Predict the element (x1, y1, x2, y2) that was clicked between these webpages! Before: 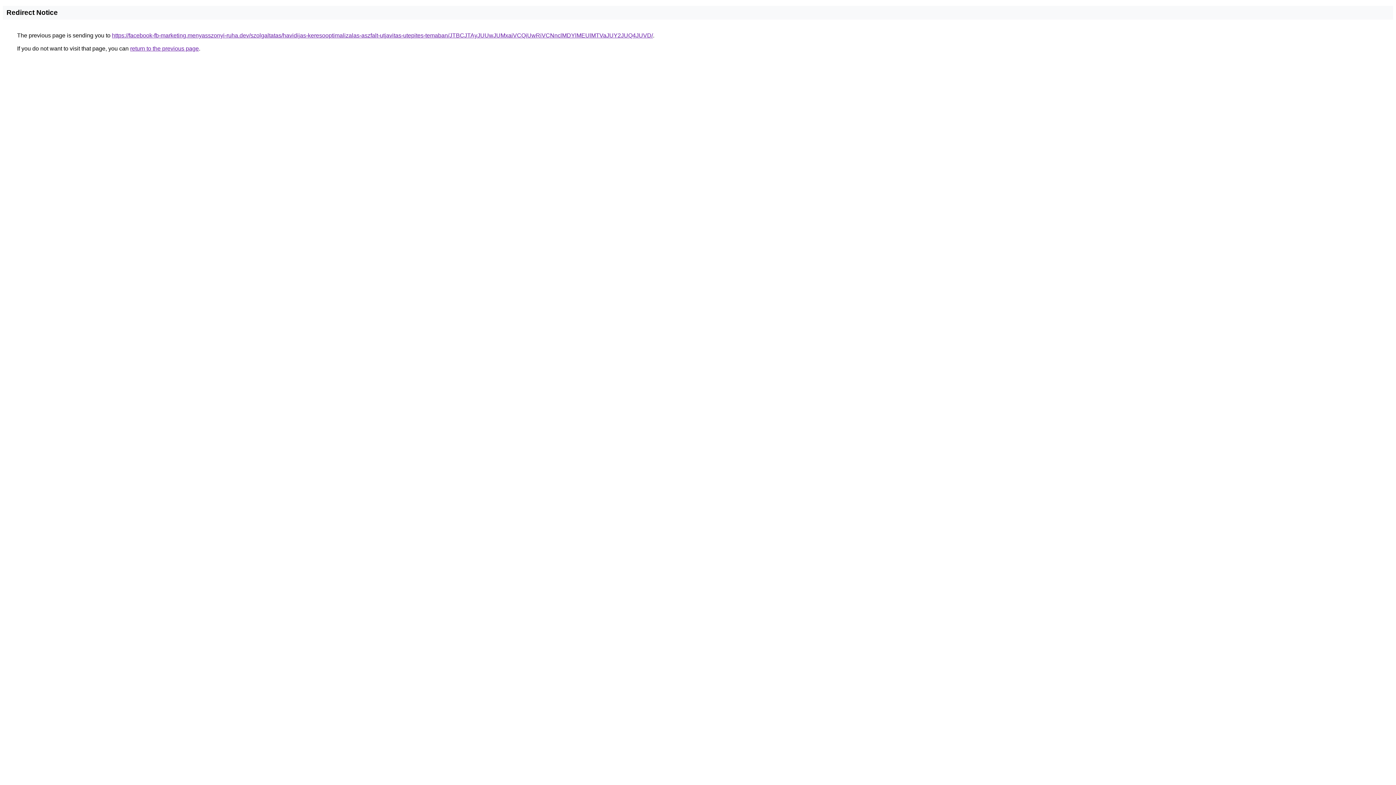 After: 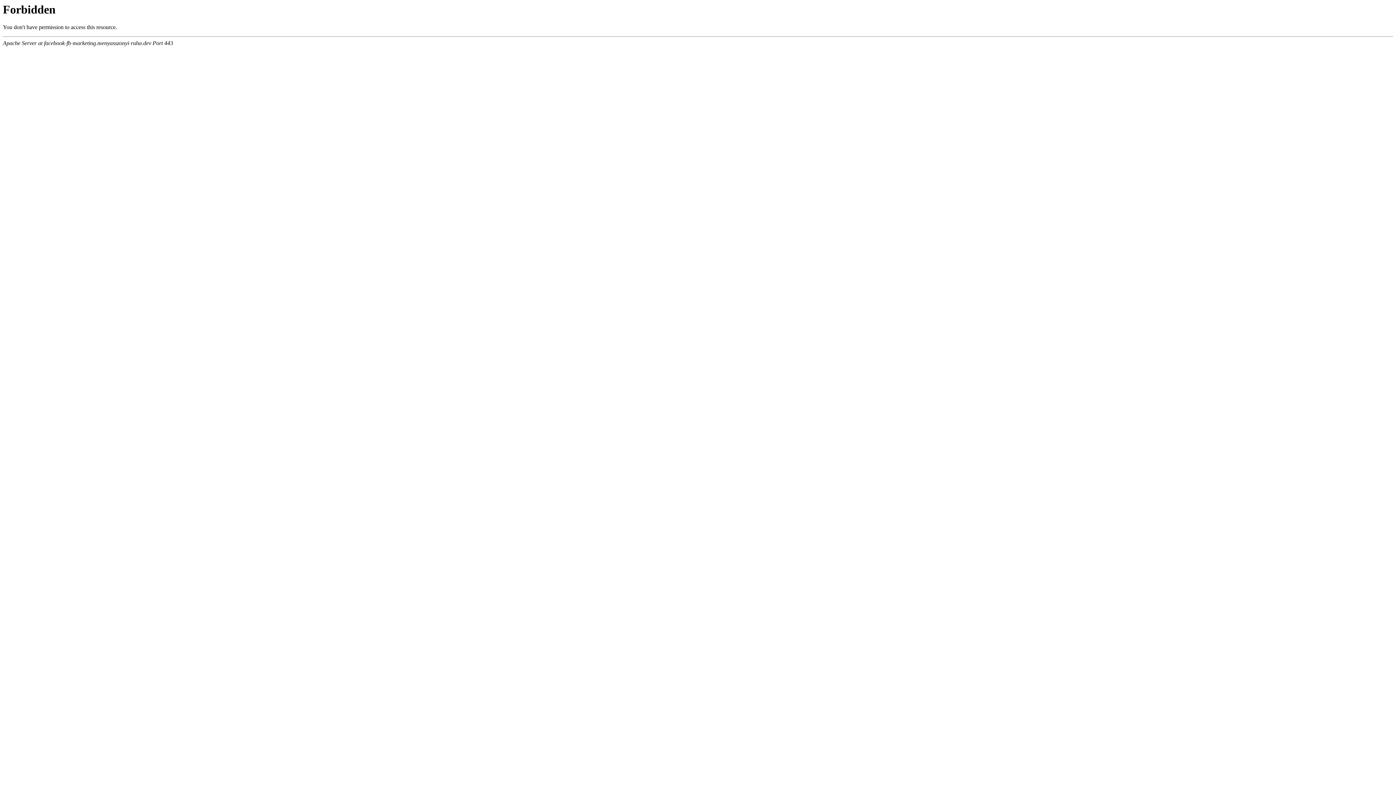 Action: label: https://facebook-fb-marketing.menyasszonyi-ruha.dev/szolgaltatas/havidijas-keresooptimalizalas-aszfalt-utjavitas-utepites-temaban/JTBCJTAyJUUwJUMxaiVCQiUwRiVCNnclMDYlMEUlMTVaJUY2JUQ4JUVD/ bbox: (112, 32, 653, 38)